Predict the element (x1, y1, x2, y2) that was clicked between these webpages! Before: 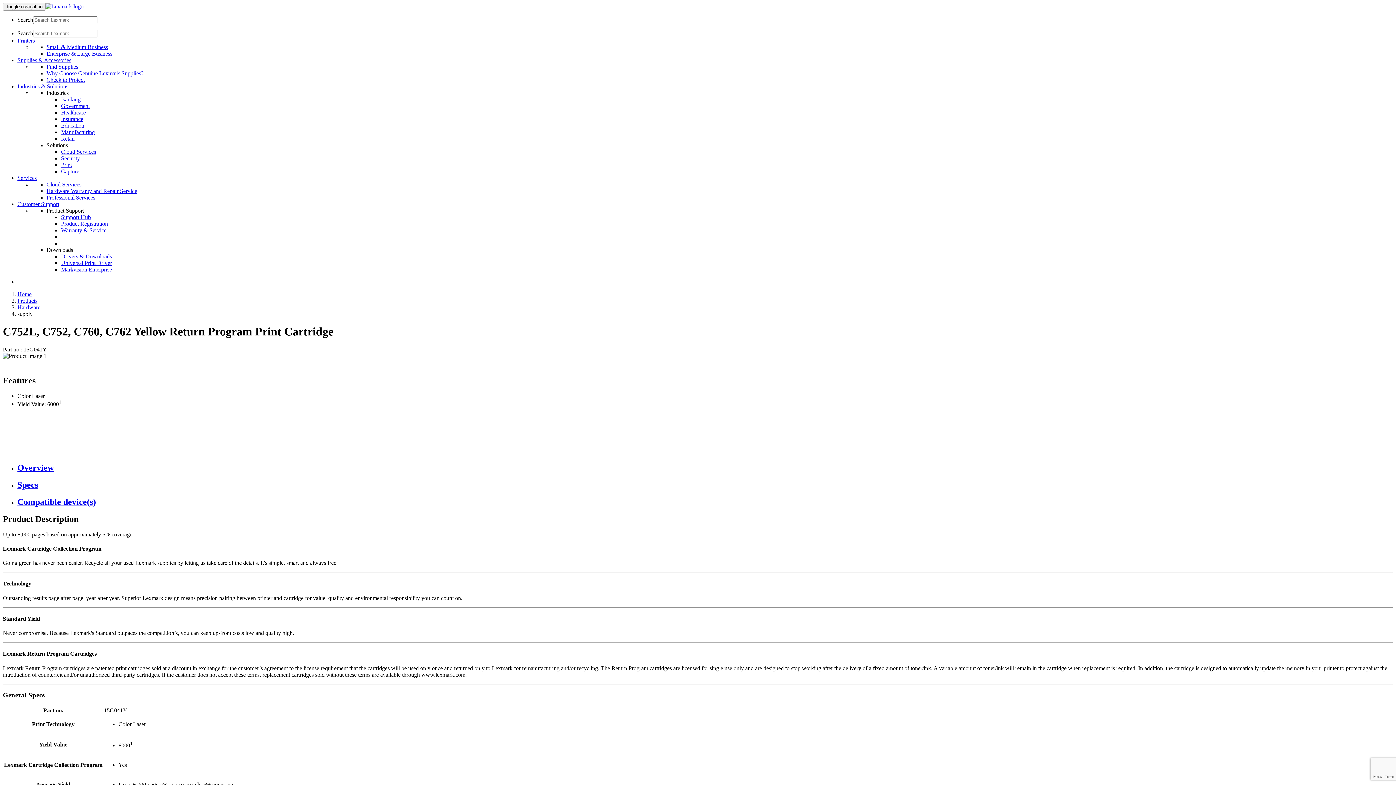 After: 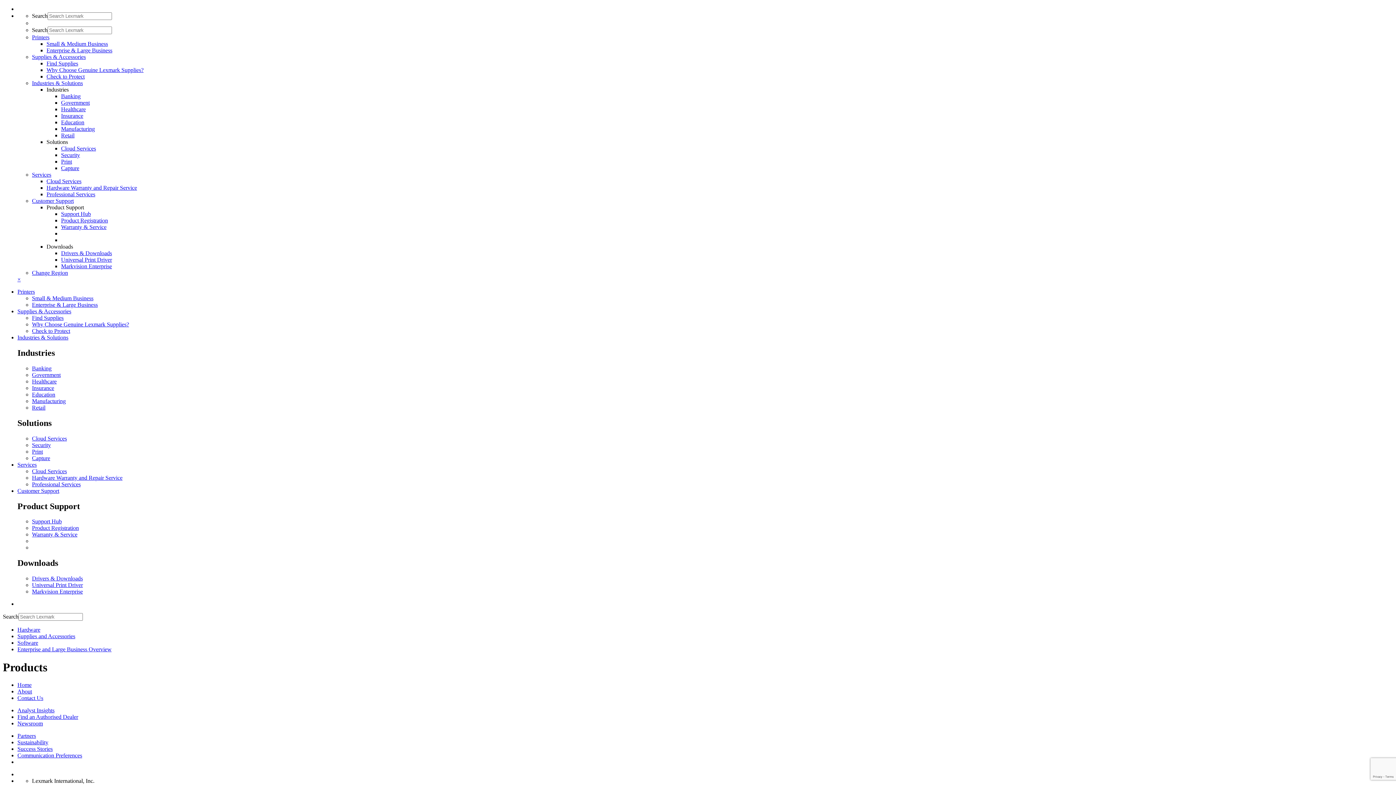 Action: bbox: (17, 297, 37, 304) label: Products